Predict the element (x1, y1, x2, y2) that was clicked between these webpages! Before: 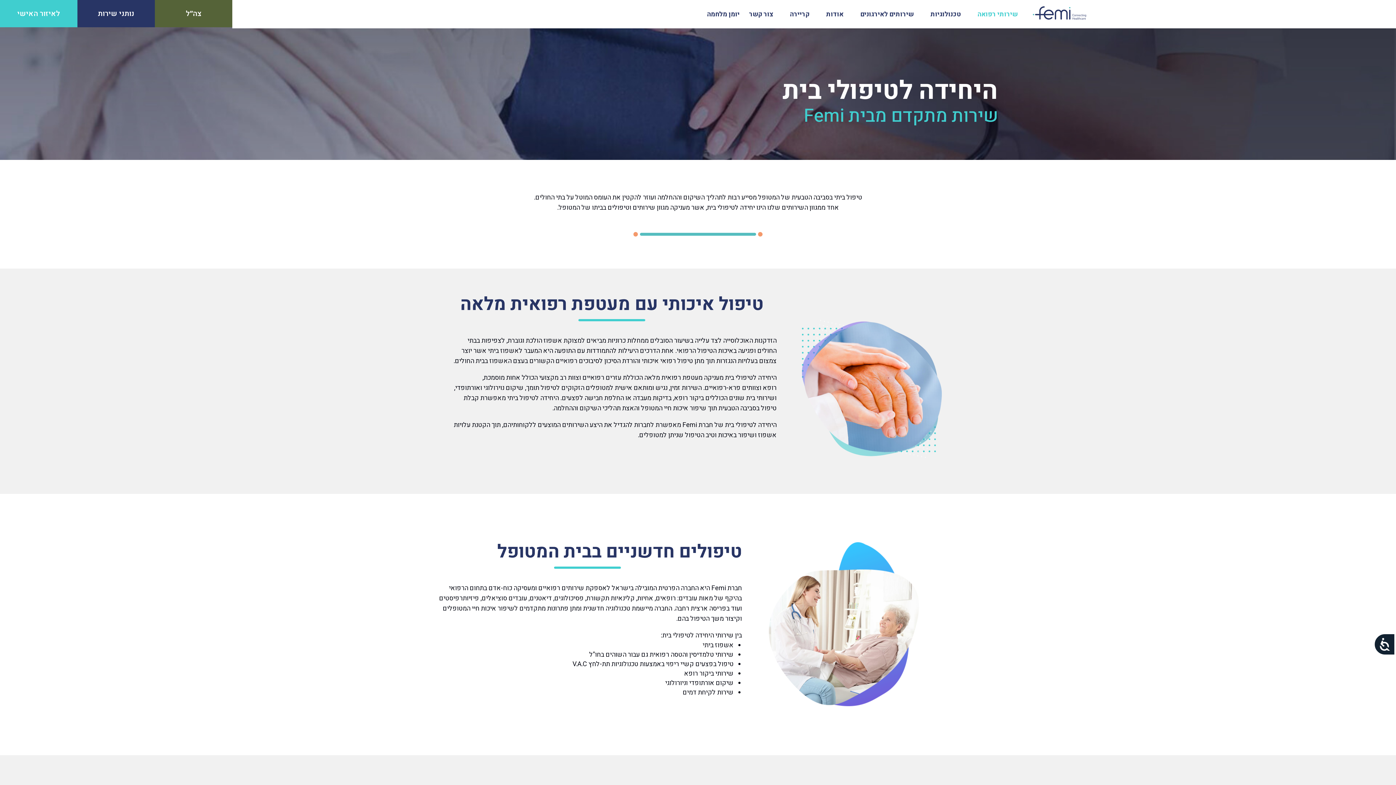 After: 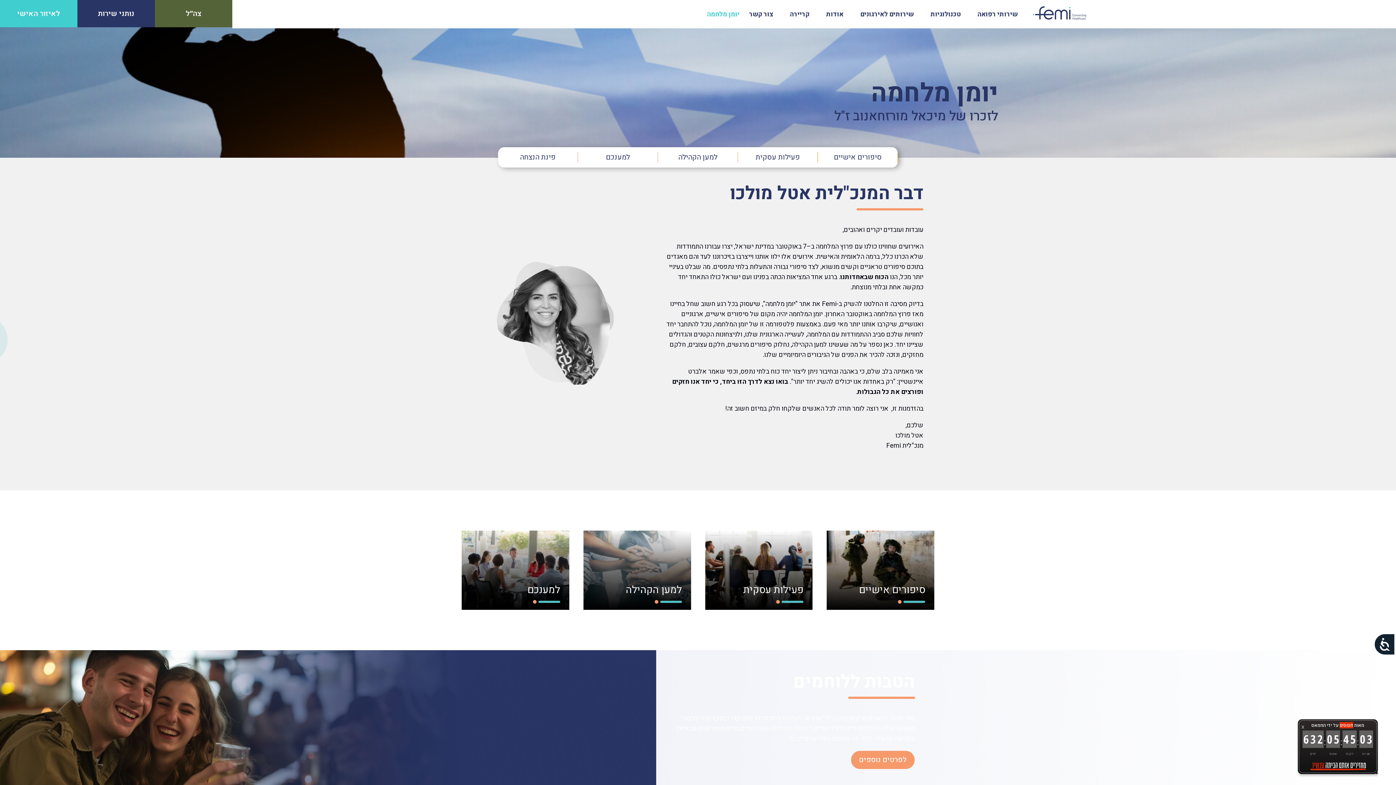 Action: bbox: (699, 12, 739, 28) label: יומן מלחמה